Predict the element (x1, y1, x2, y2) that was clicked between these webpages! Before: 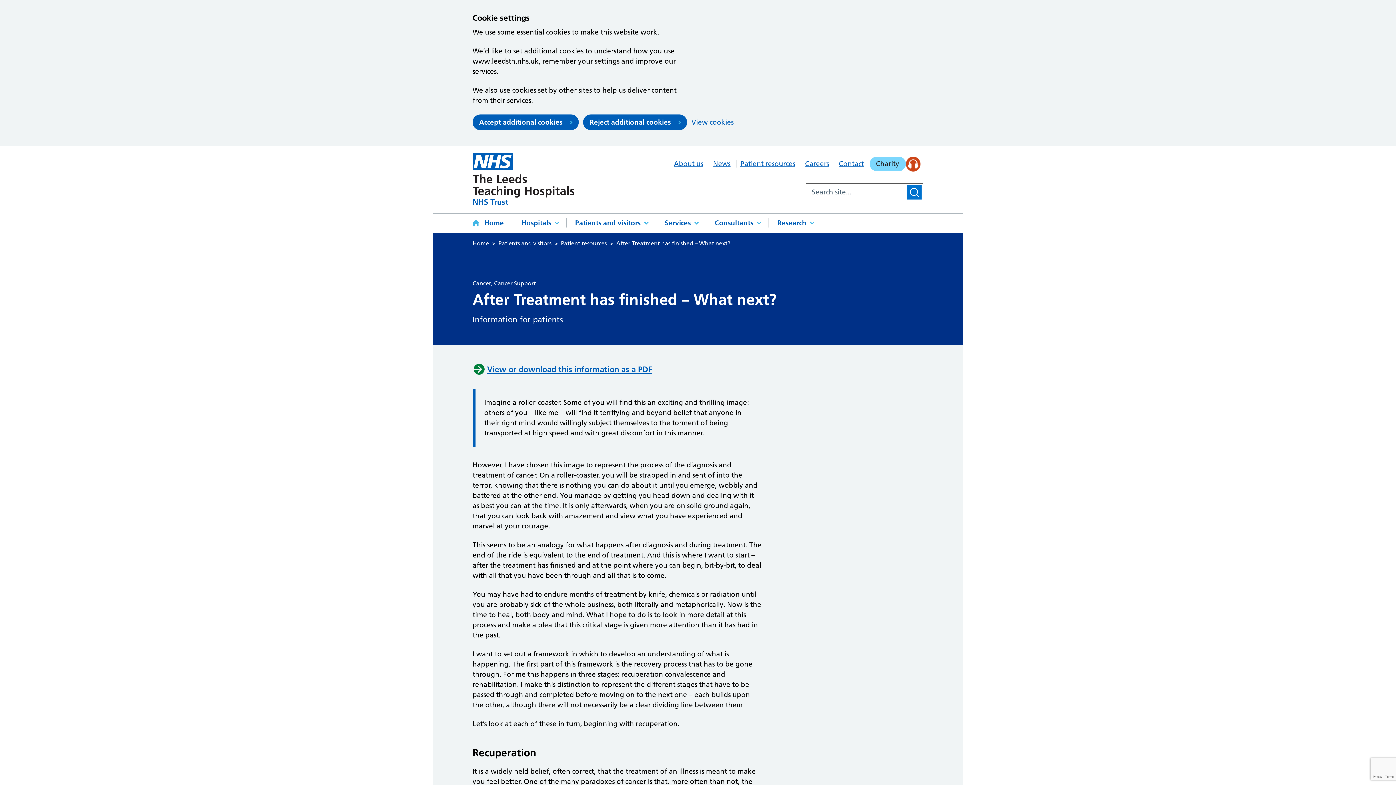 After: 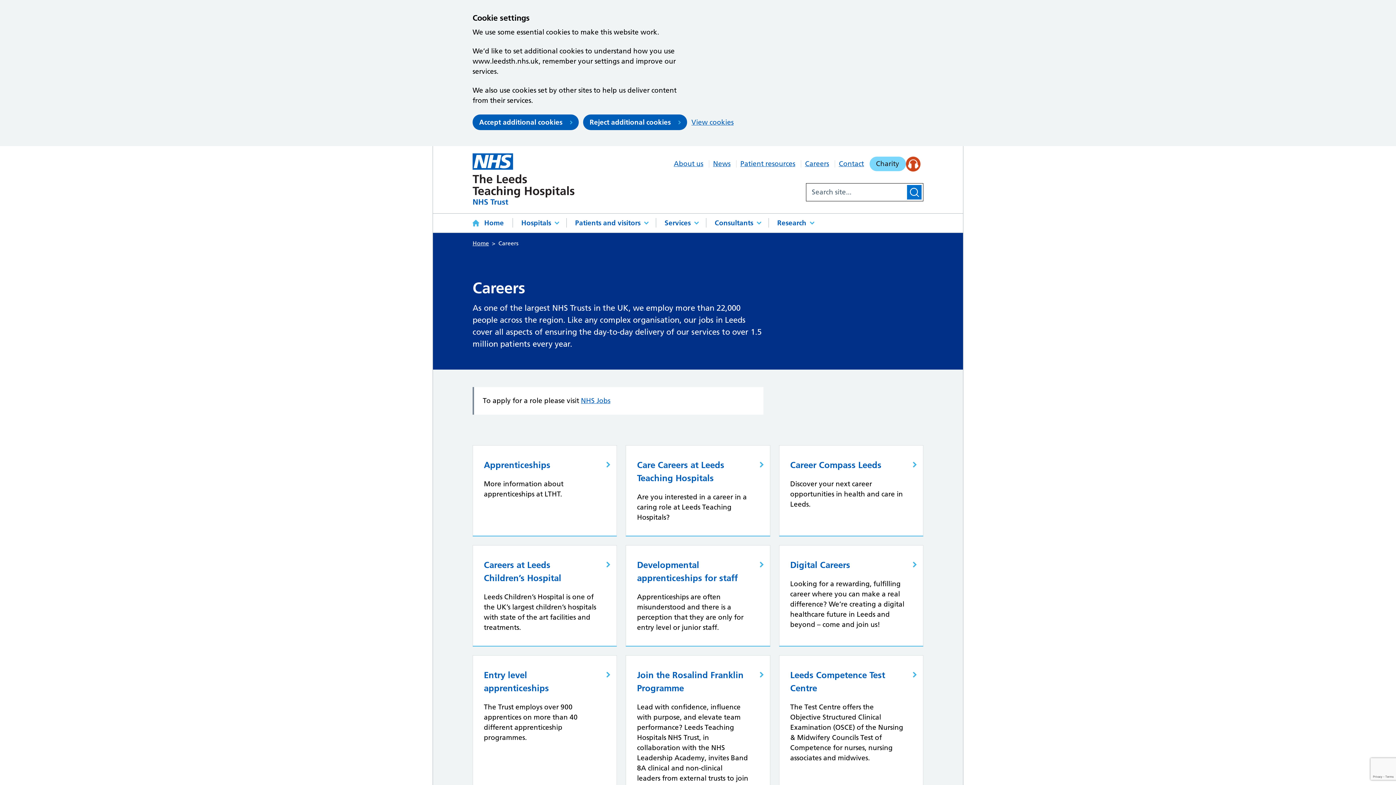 Action: label: Careers bbox: (805, 160, 829, 167)